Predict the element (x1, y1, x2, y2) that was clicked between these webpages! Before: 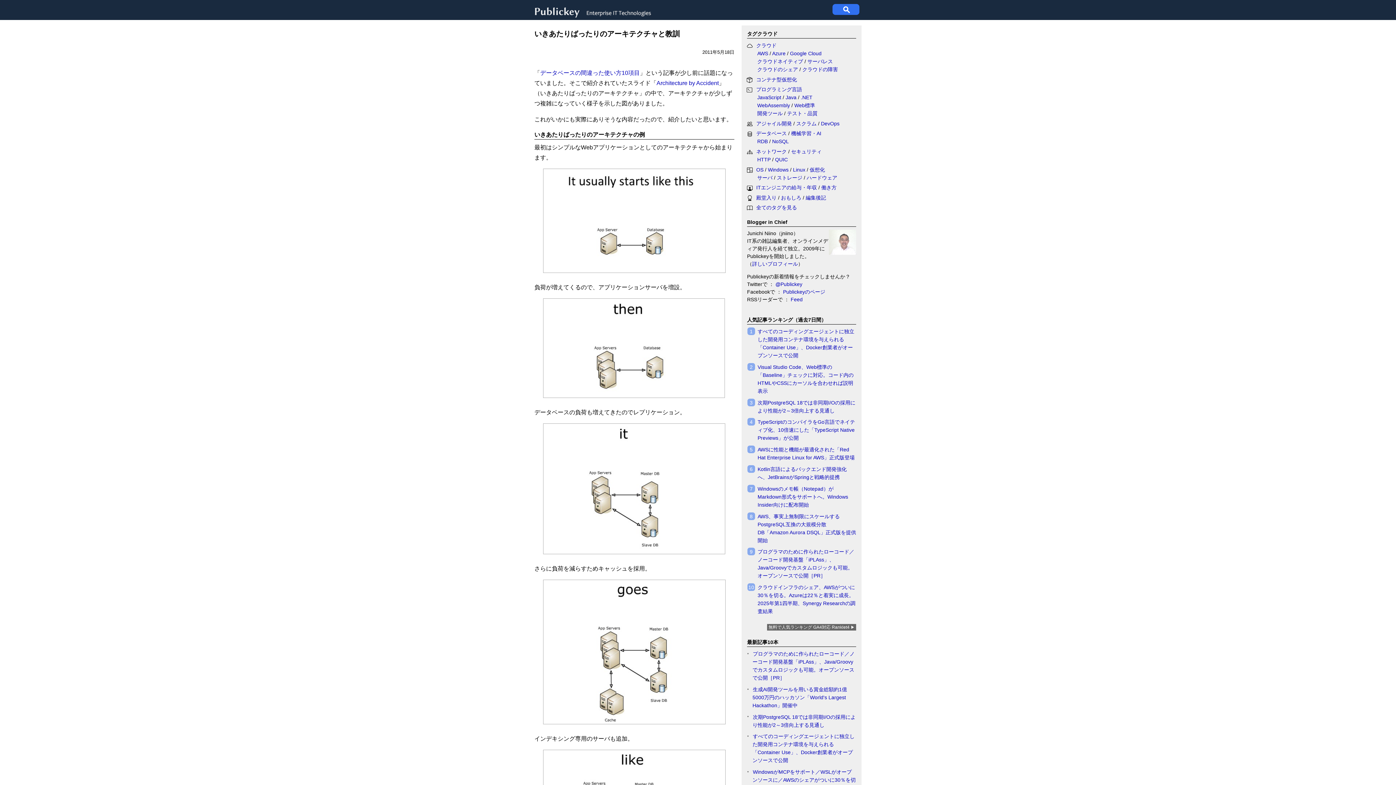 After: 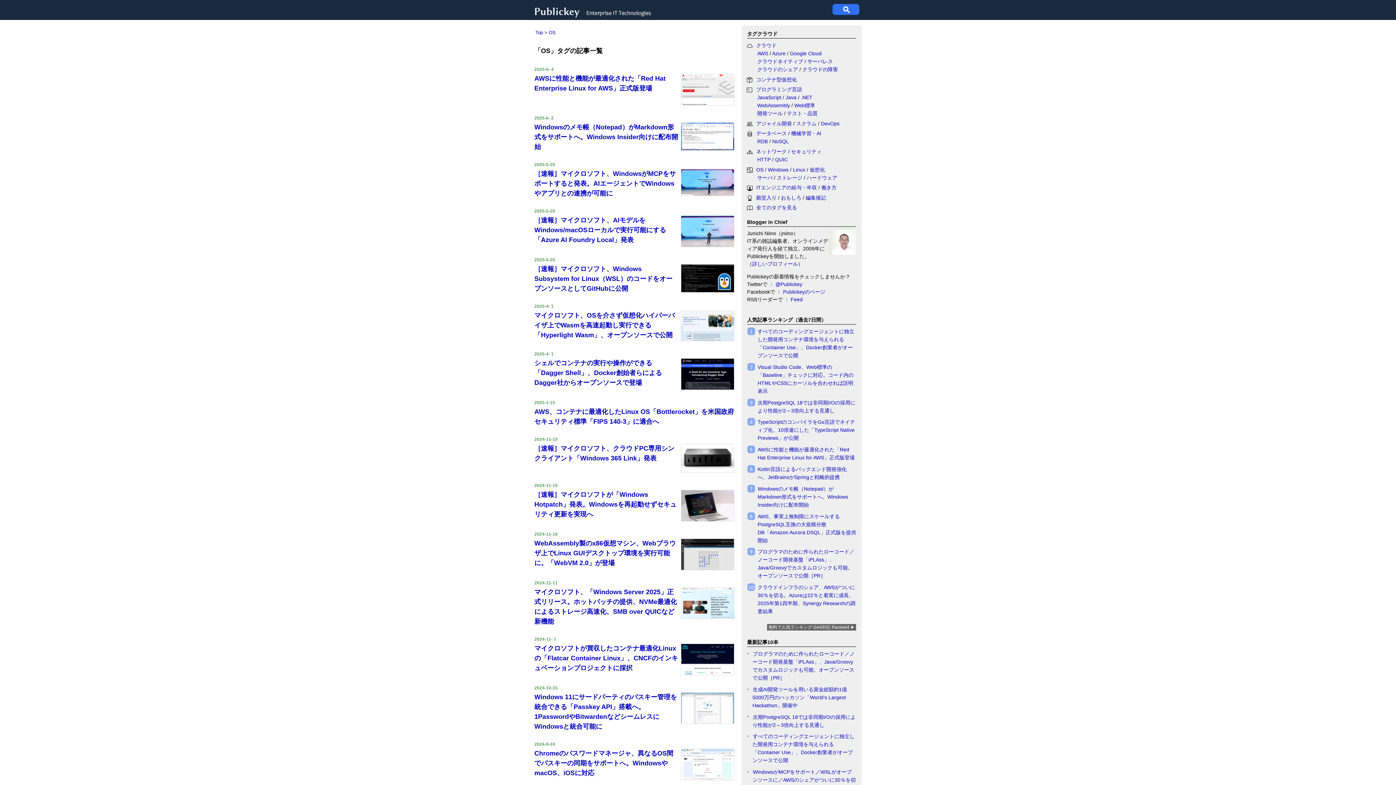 Action: bbox: (756, 166, 763, 172) label: OS